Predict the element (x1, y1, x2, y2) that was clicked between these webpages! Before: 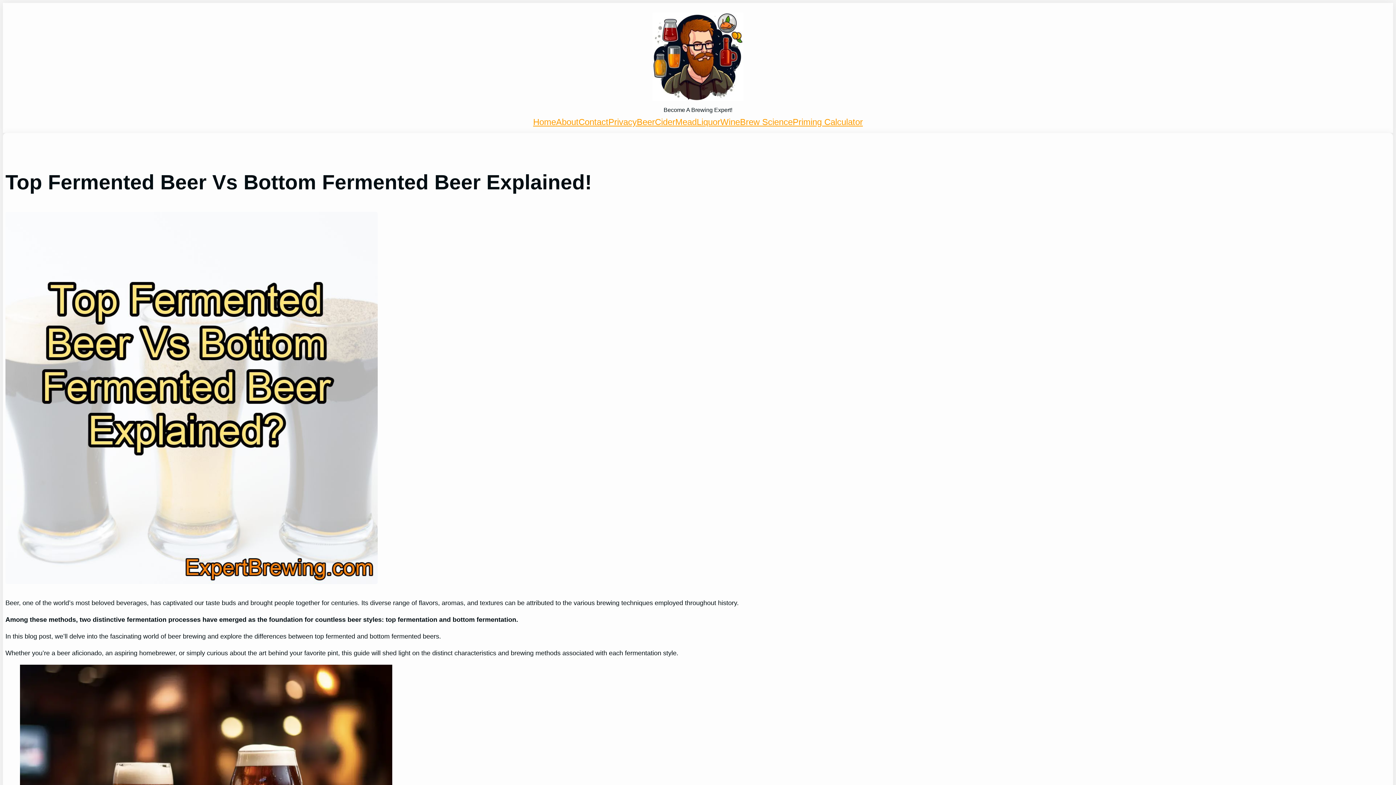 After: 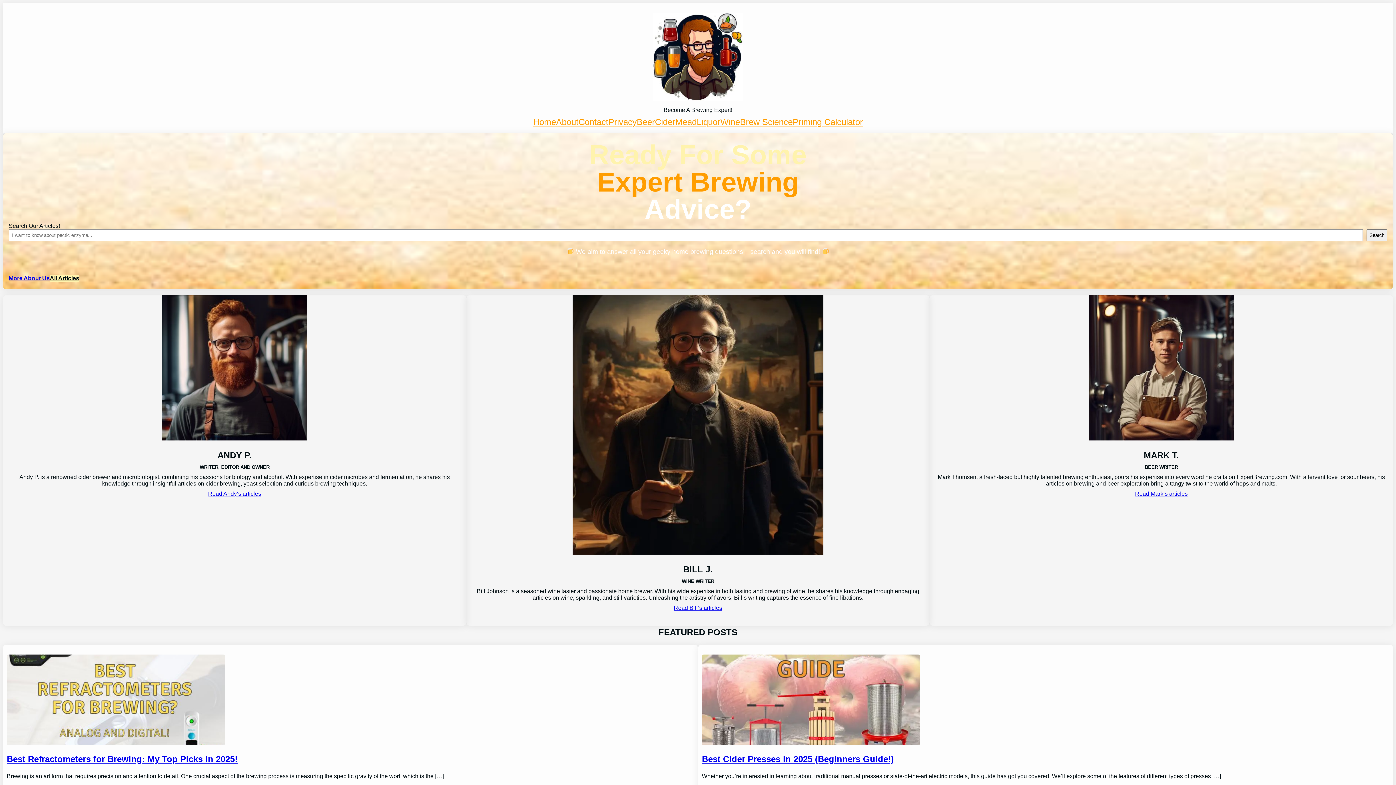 Action: label: Home bbox: (533, 117, 556, 127)